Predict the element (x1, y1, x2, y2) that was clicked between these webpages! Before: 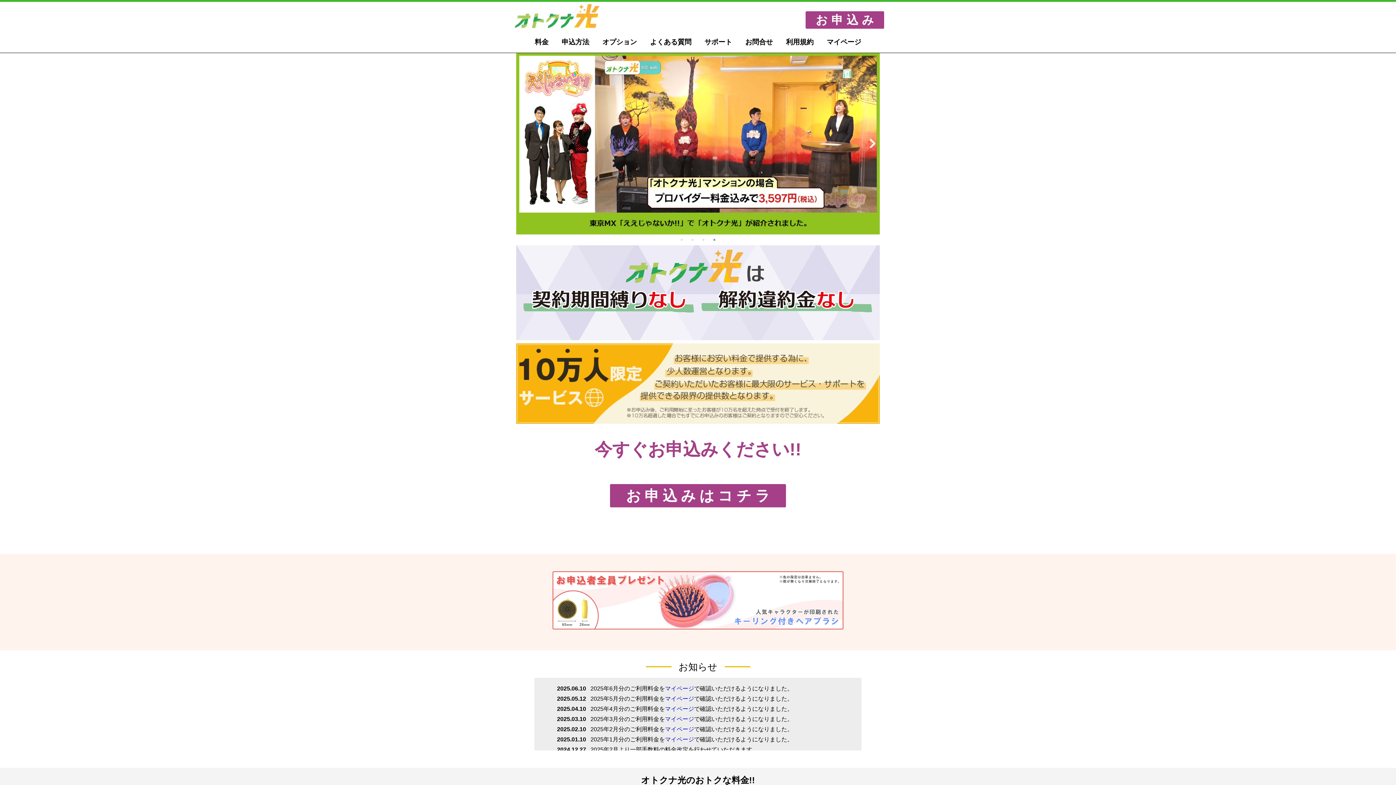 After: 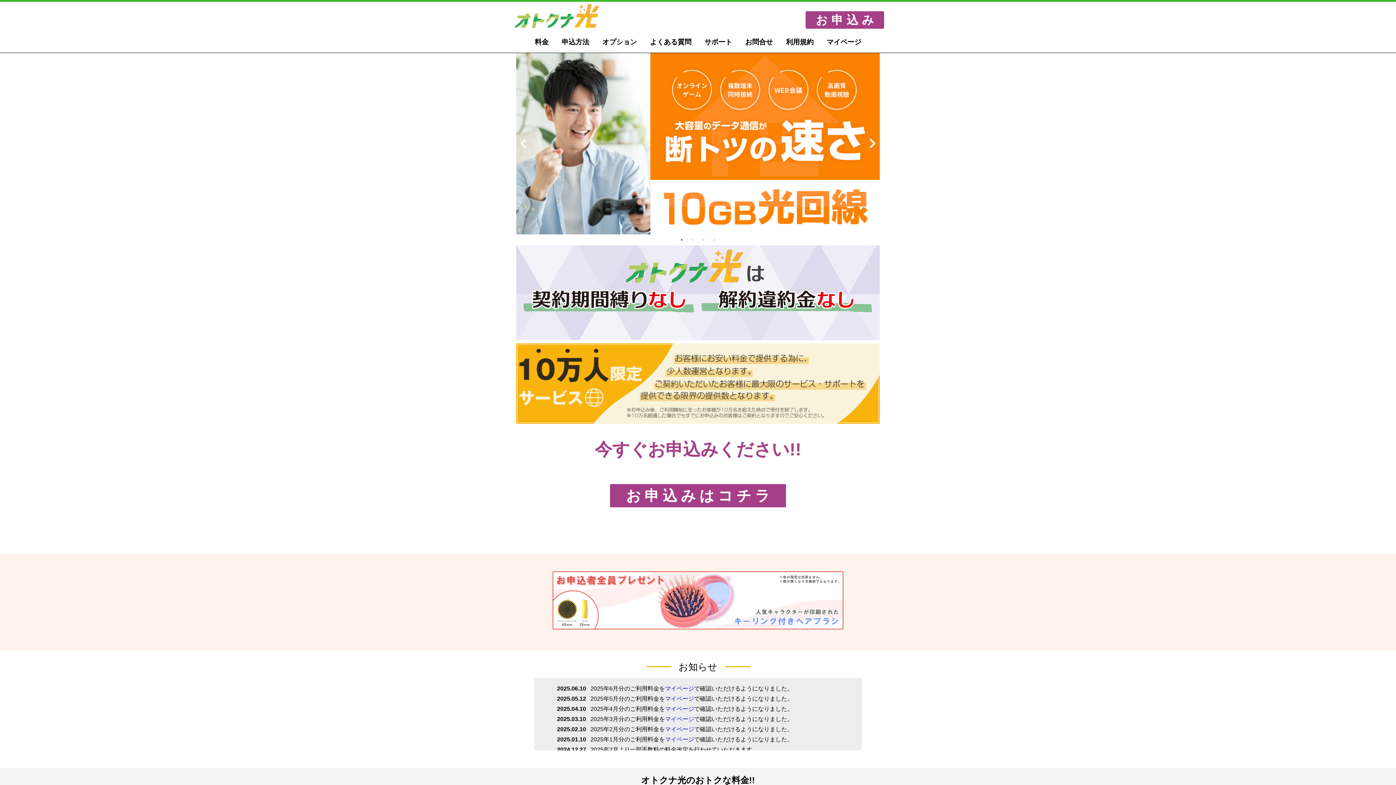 Action: label: 1 of 4 bbox: (678, 236, 685, 243)